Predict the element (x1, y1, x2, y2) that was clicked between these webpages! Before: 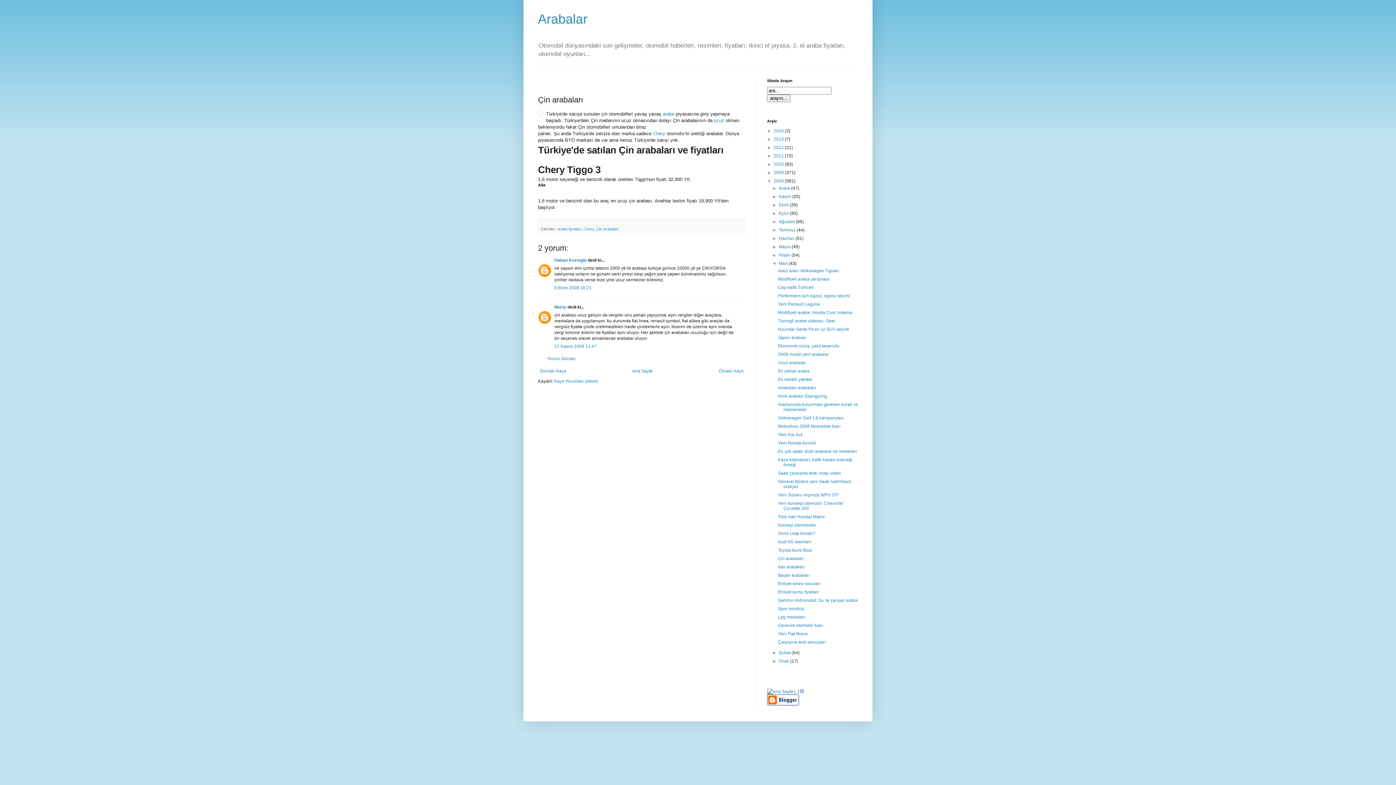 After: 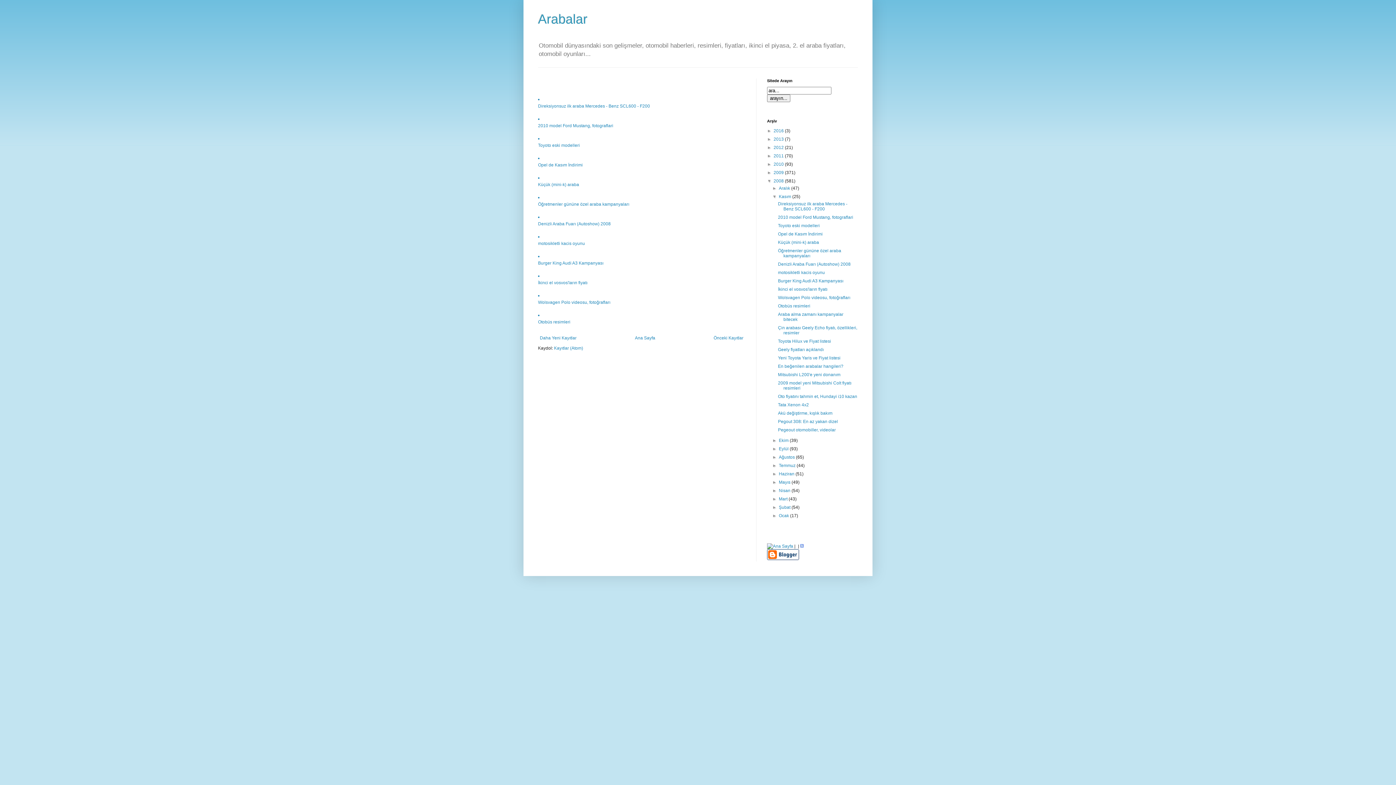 Action: label: Kasım  bbox: (779, 194, 792, 199)